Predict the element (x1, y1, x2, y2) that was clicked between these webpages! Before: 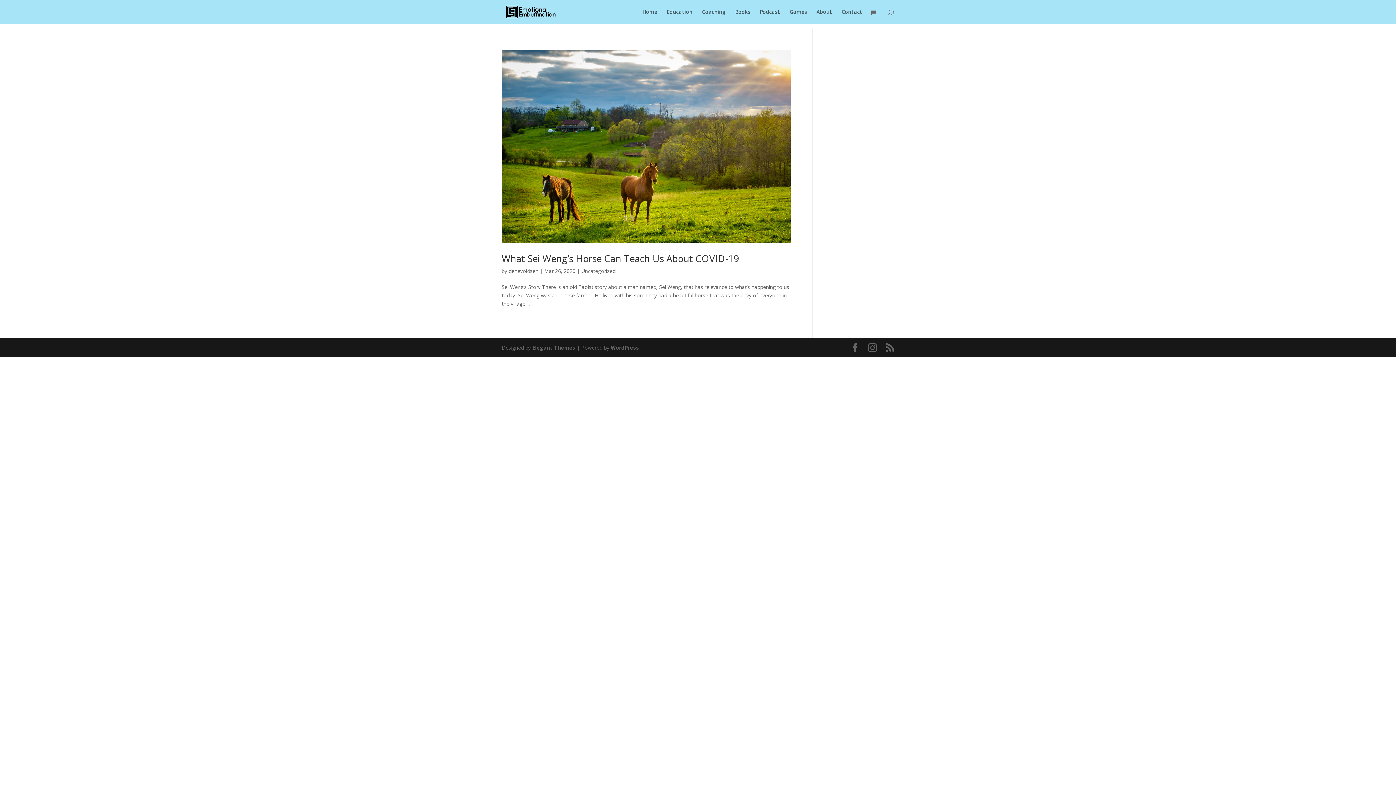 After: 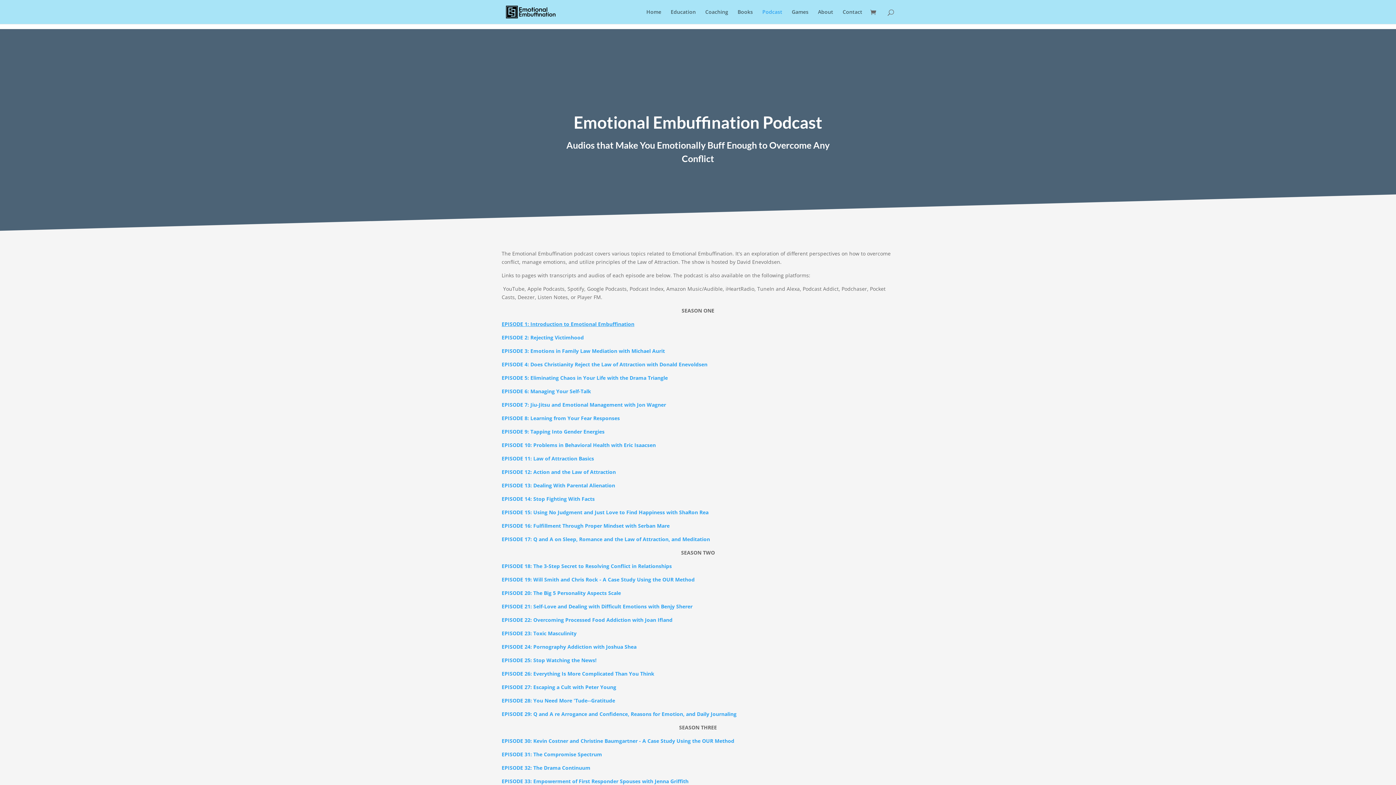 Action: label: Podcast bbox: (760, 9, 780, 24)